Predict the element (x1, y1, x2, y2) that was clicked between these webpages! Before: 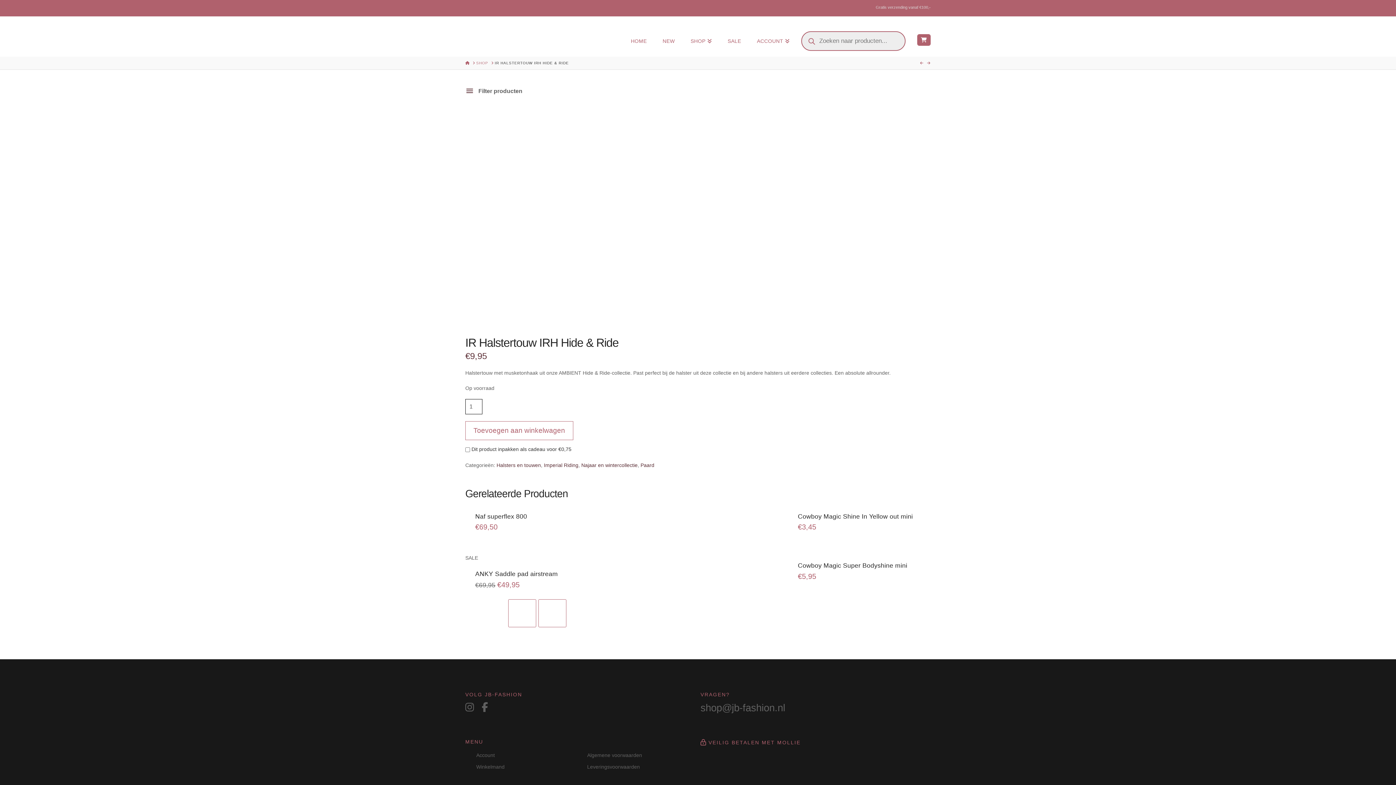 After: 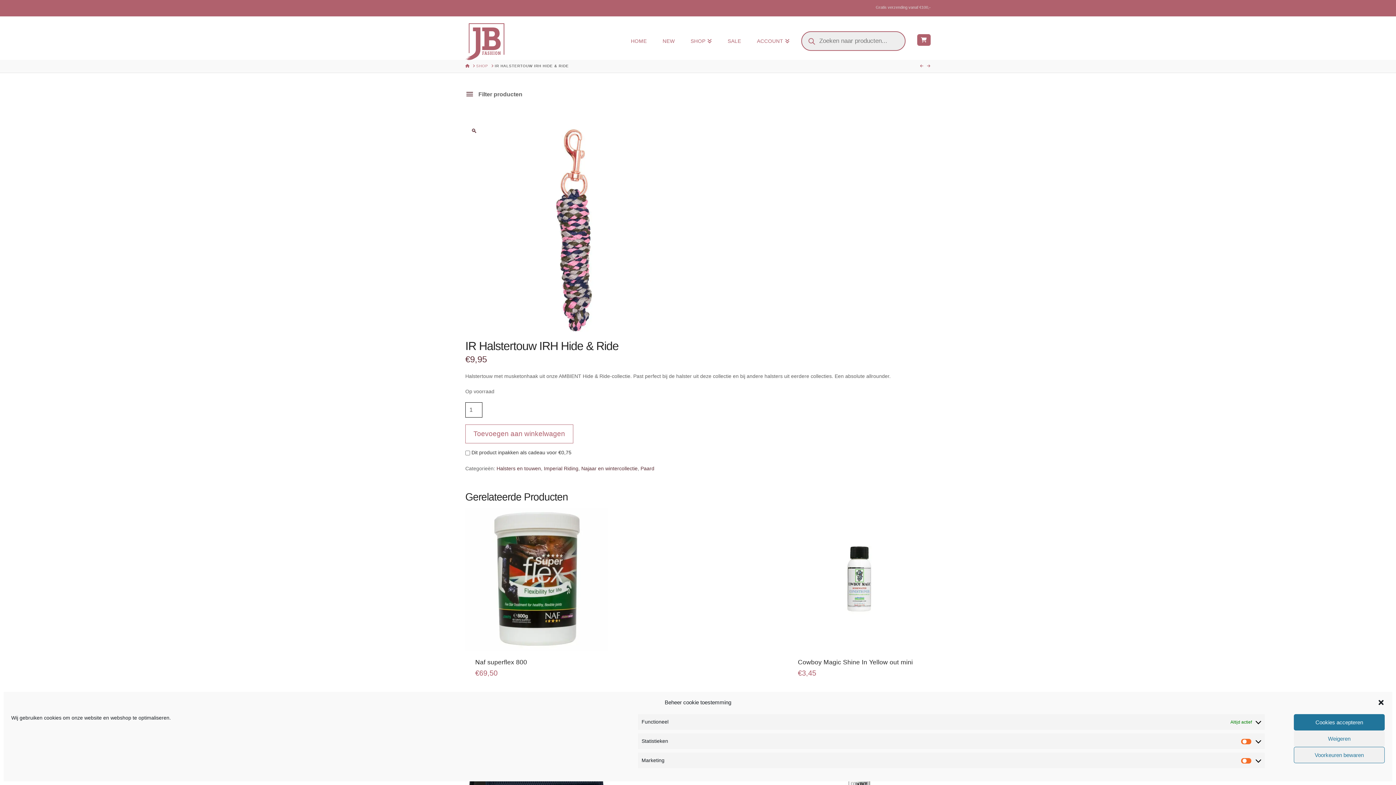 Action: bbox: (465, 86, 474, 95)